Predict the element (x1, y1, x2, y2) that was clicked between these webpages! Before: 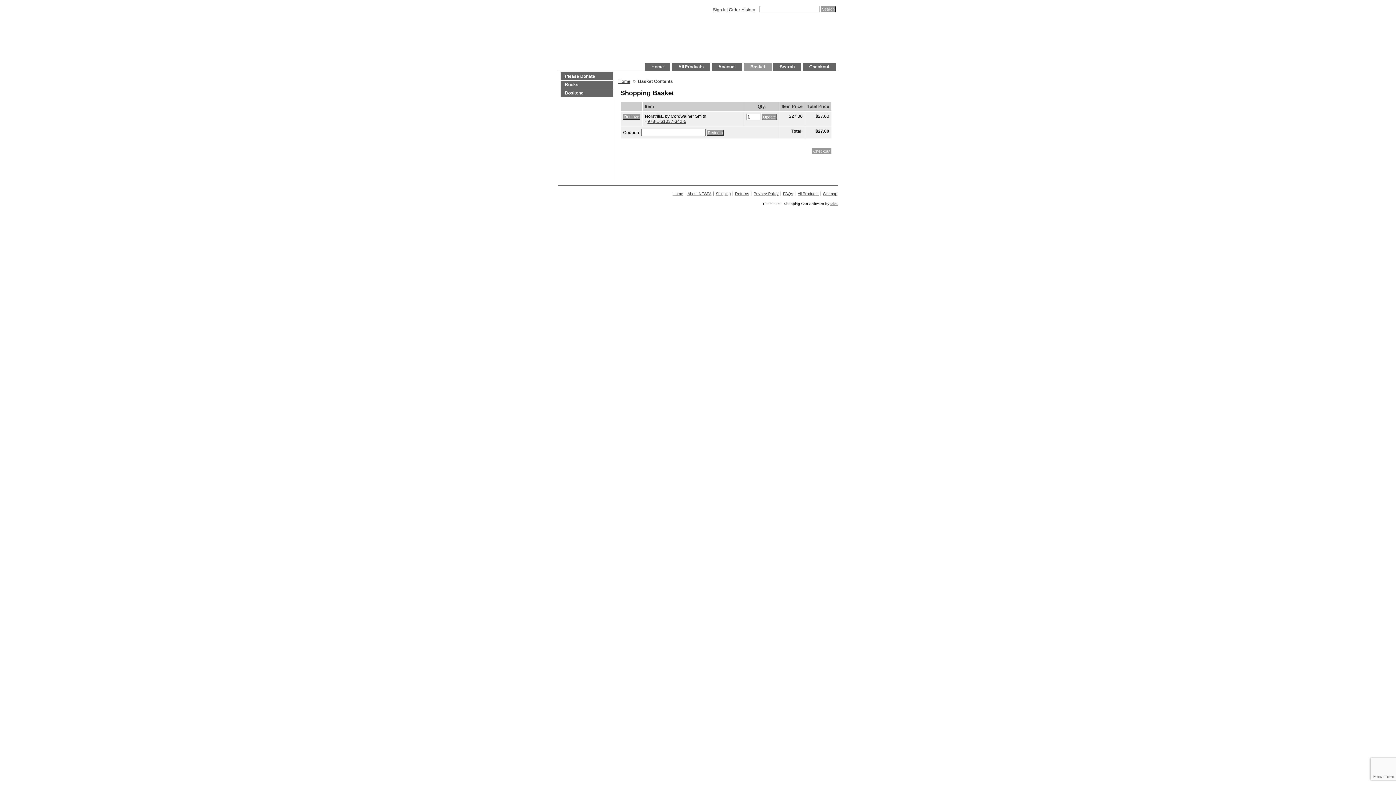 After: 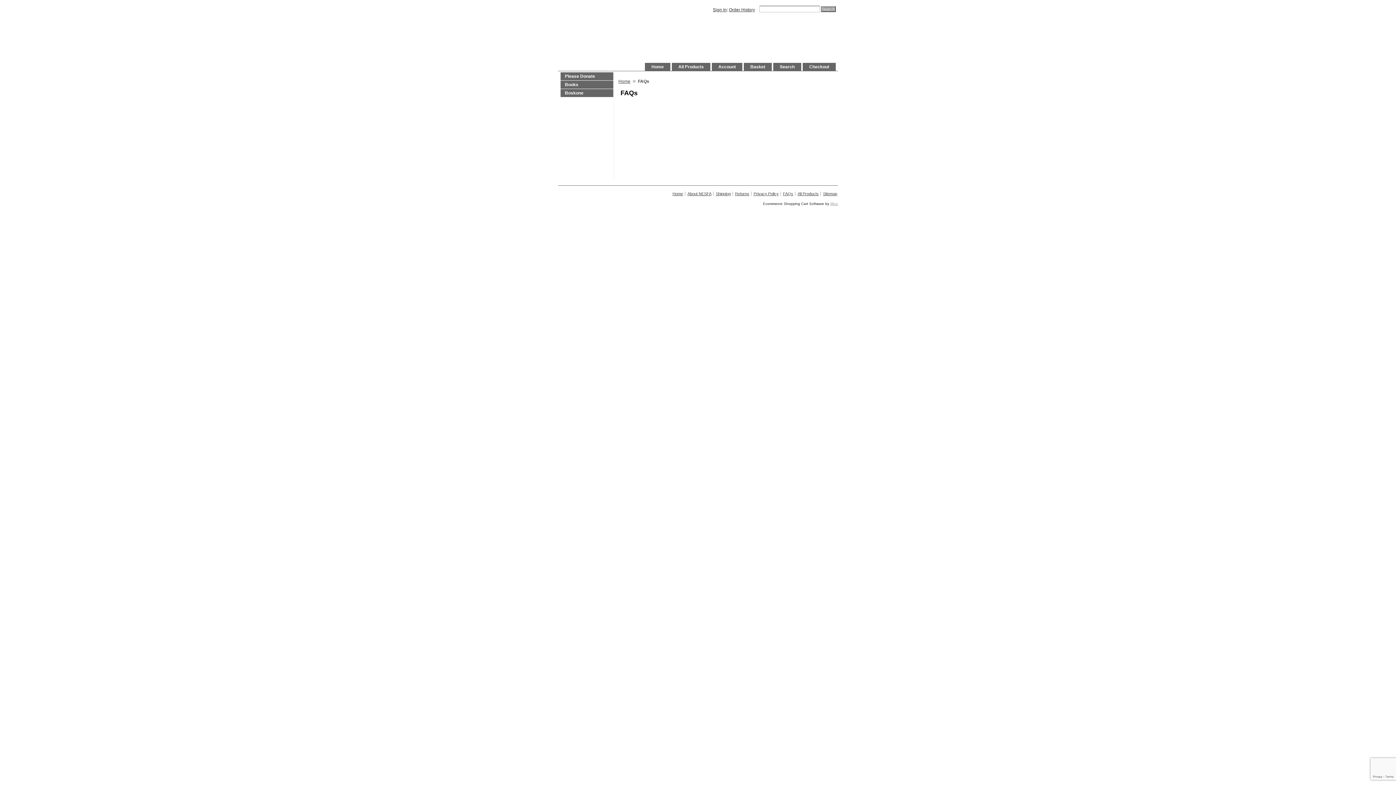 Action: bbox: (783, 191, 793, 196) label: FAQs